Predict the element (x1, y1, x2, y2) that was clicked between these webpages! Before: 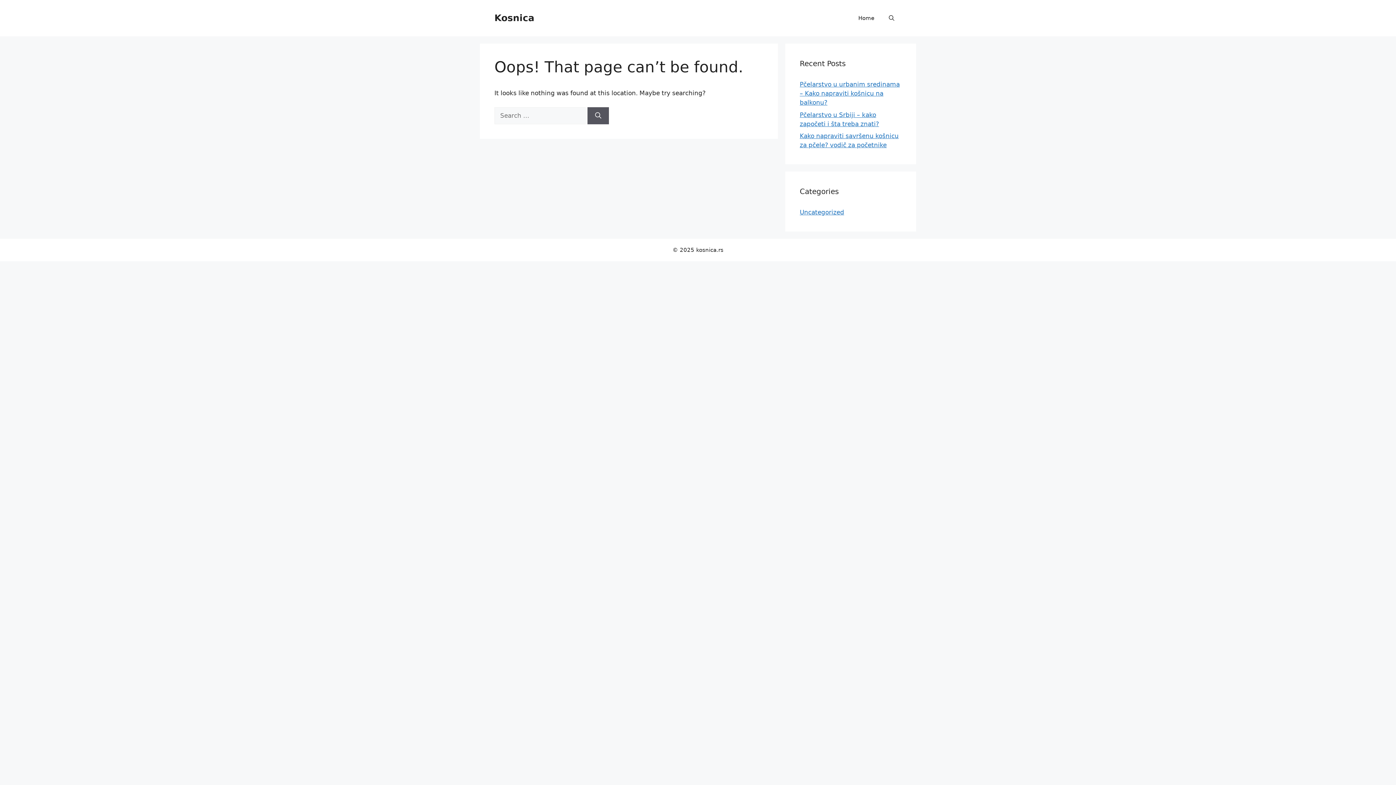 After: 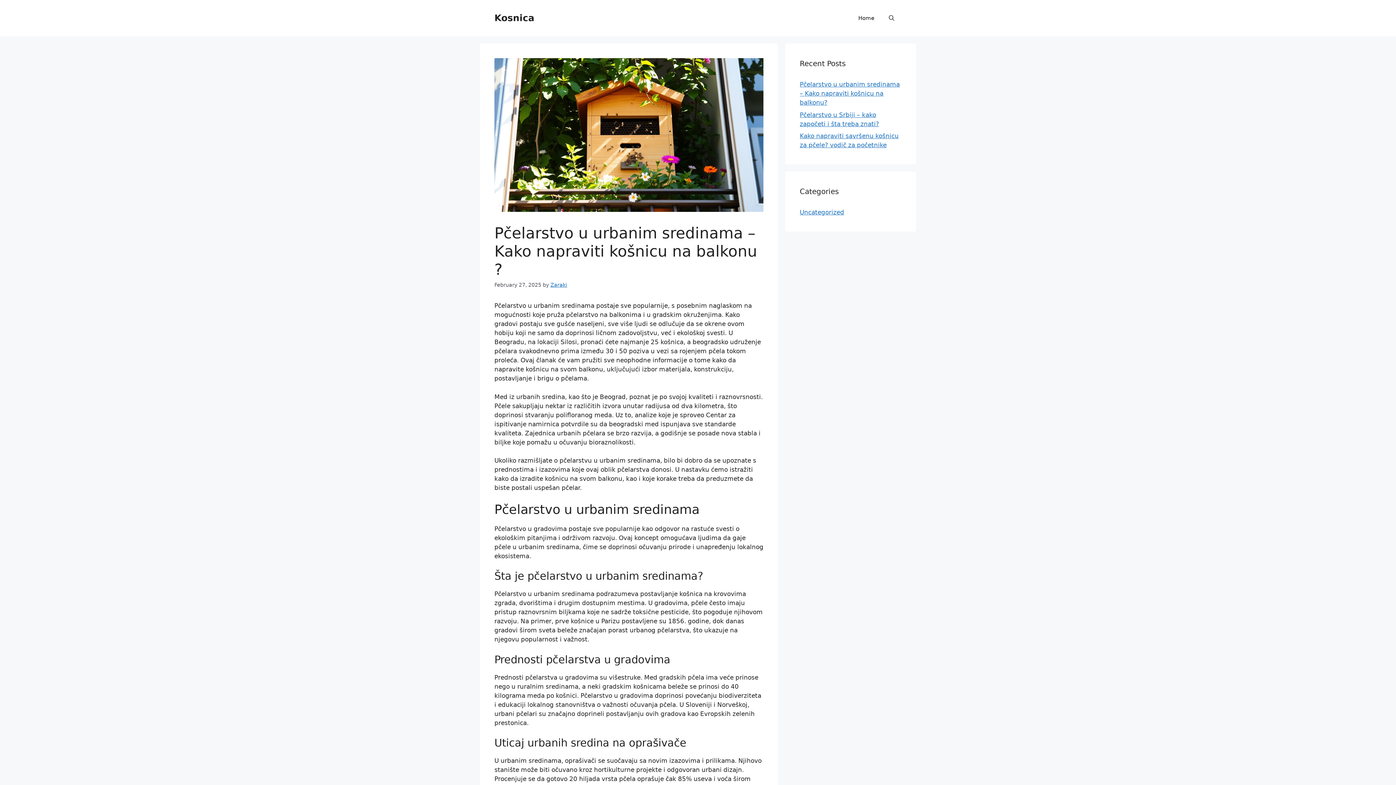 Action: label: Pčelarstvo u urbanim sredinama – Kako napraviti košnicu na balkonu​? bbox: (800, 80, 900, 106)